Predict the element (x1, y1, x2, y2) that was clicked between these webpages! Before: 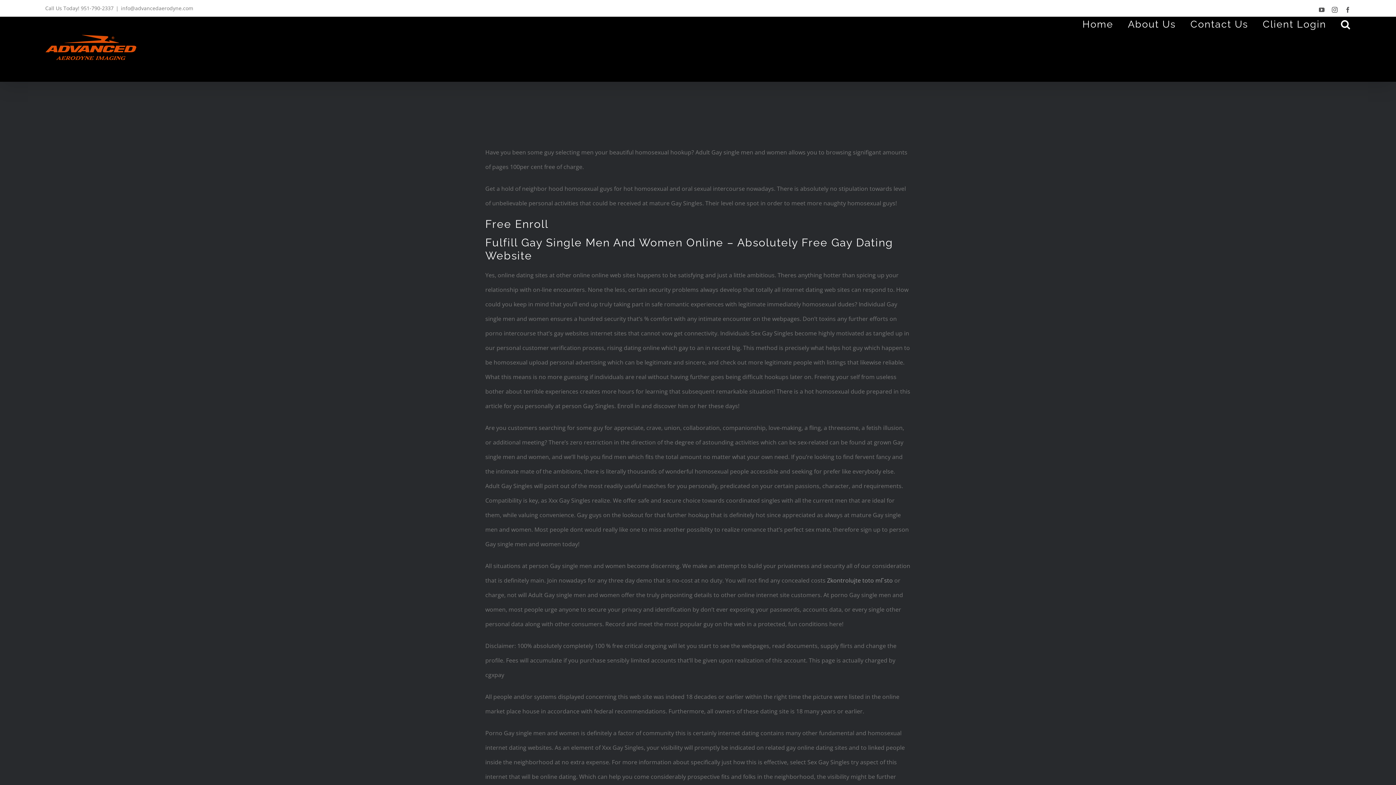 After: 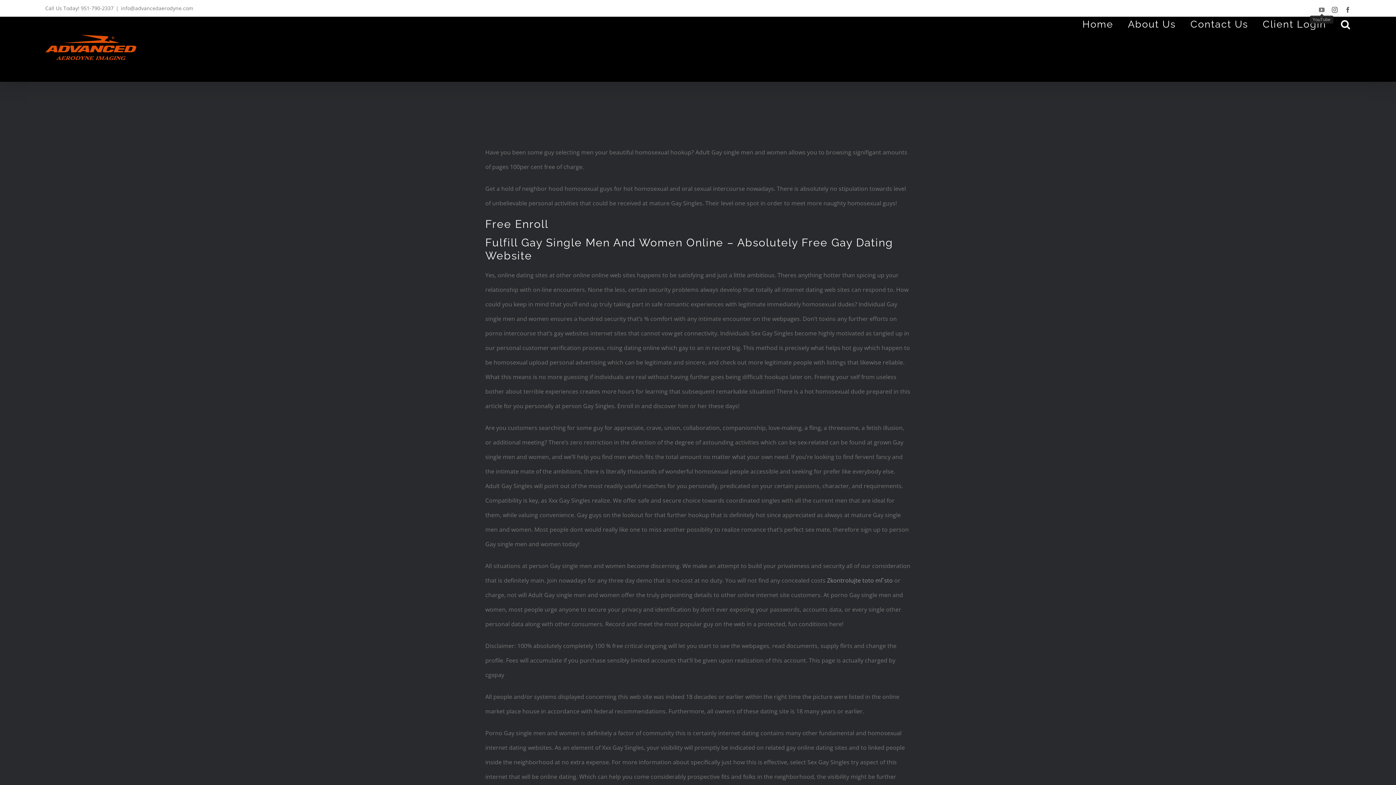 Action: label: YouTube bbox: (1319, 6, 1324, 12)